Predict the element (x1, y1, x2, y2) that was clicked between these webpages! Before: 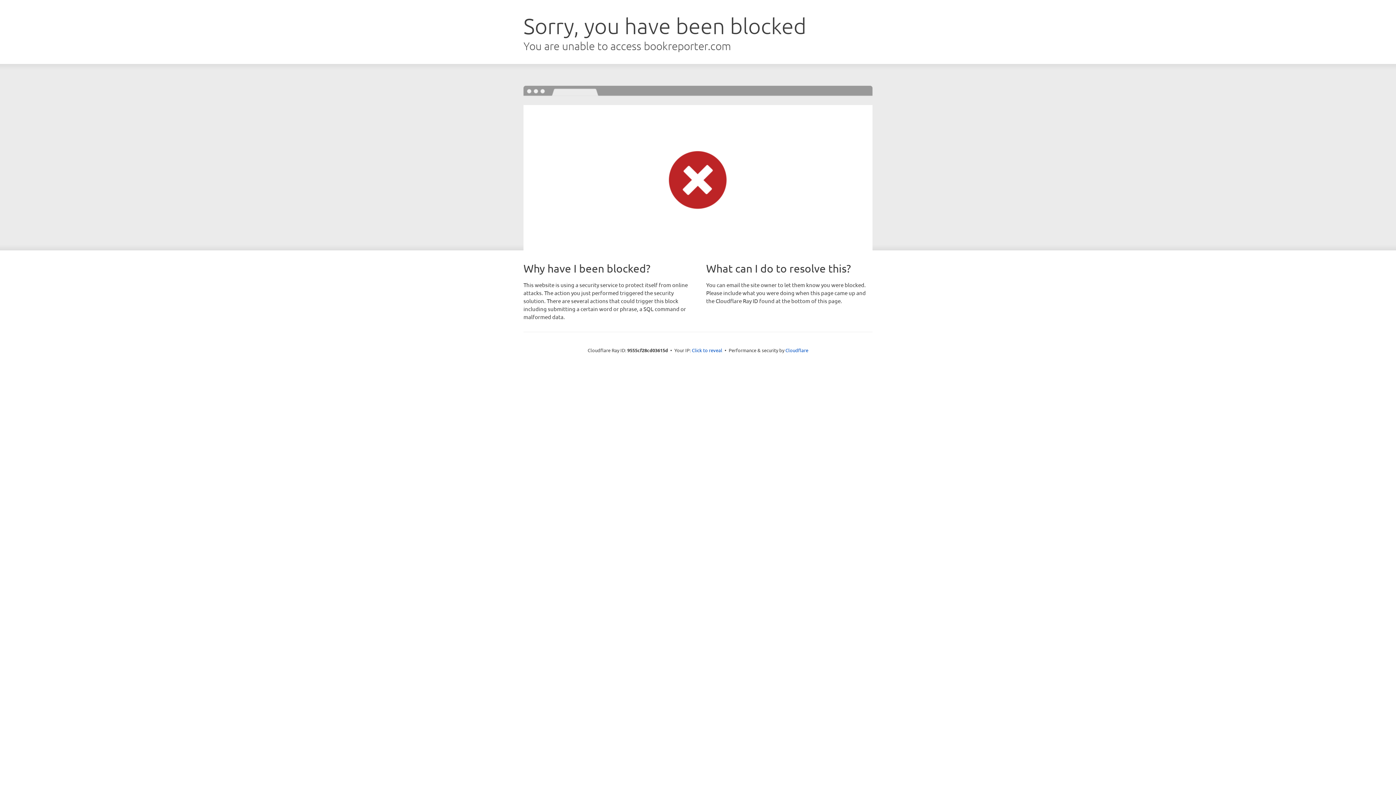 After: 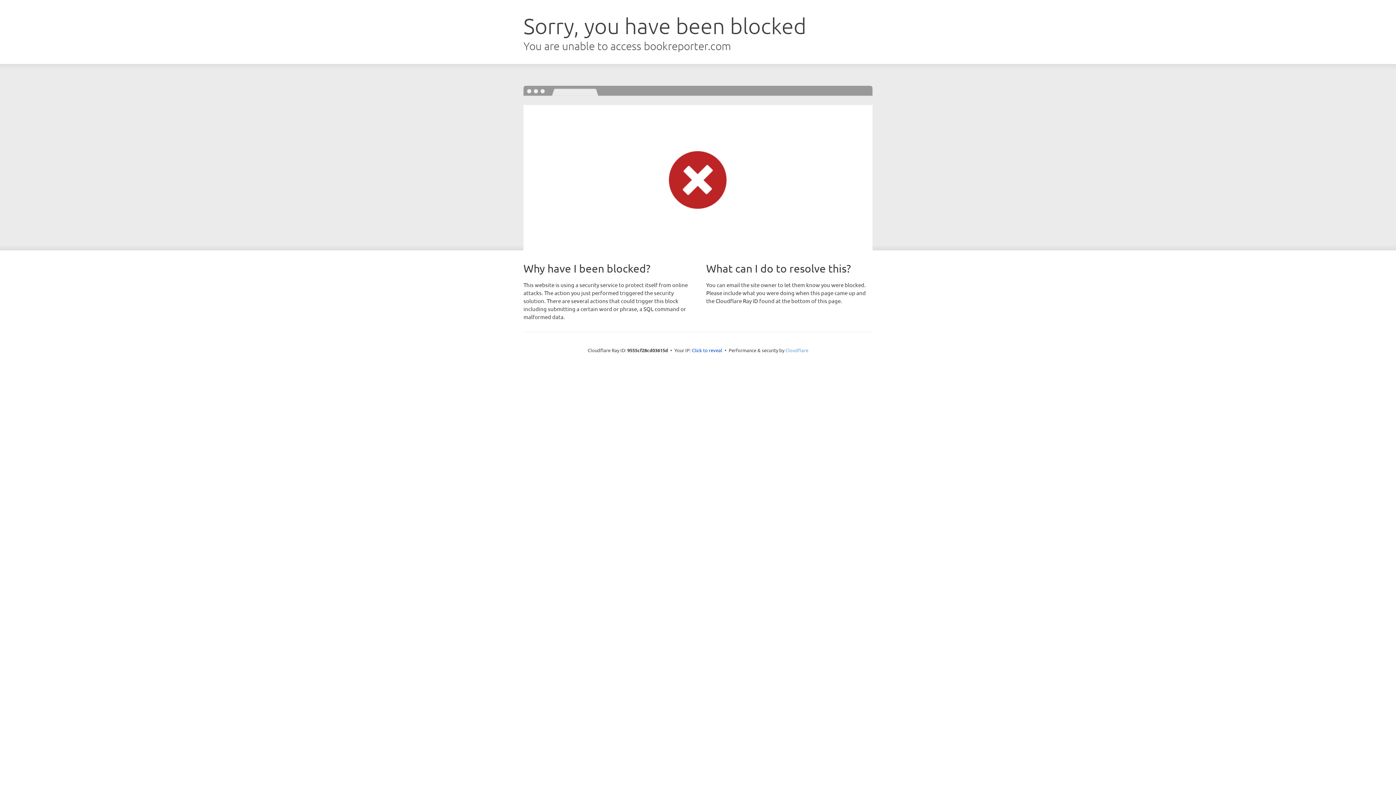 Action: bbox: (785, 347, 808, 353) label: Cloudflare